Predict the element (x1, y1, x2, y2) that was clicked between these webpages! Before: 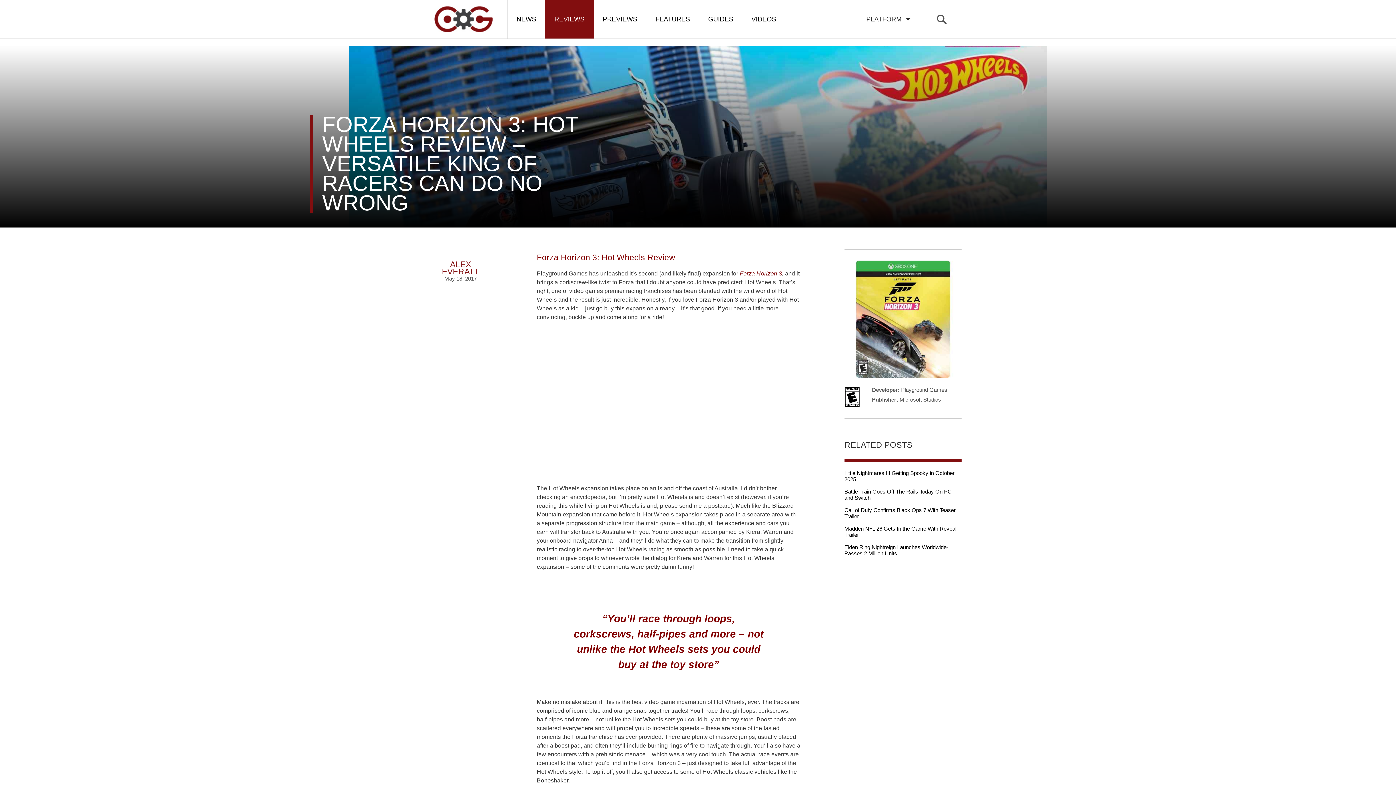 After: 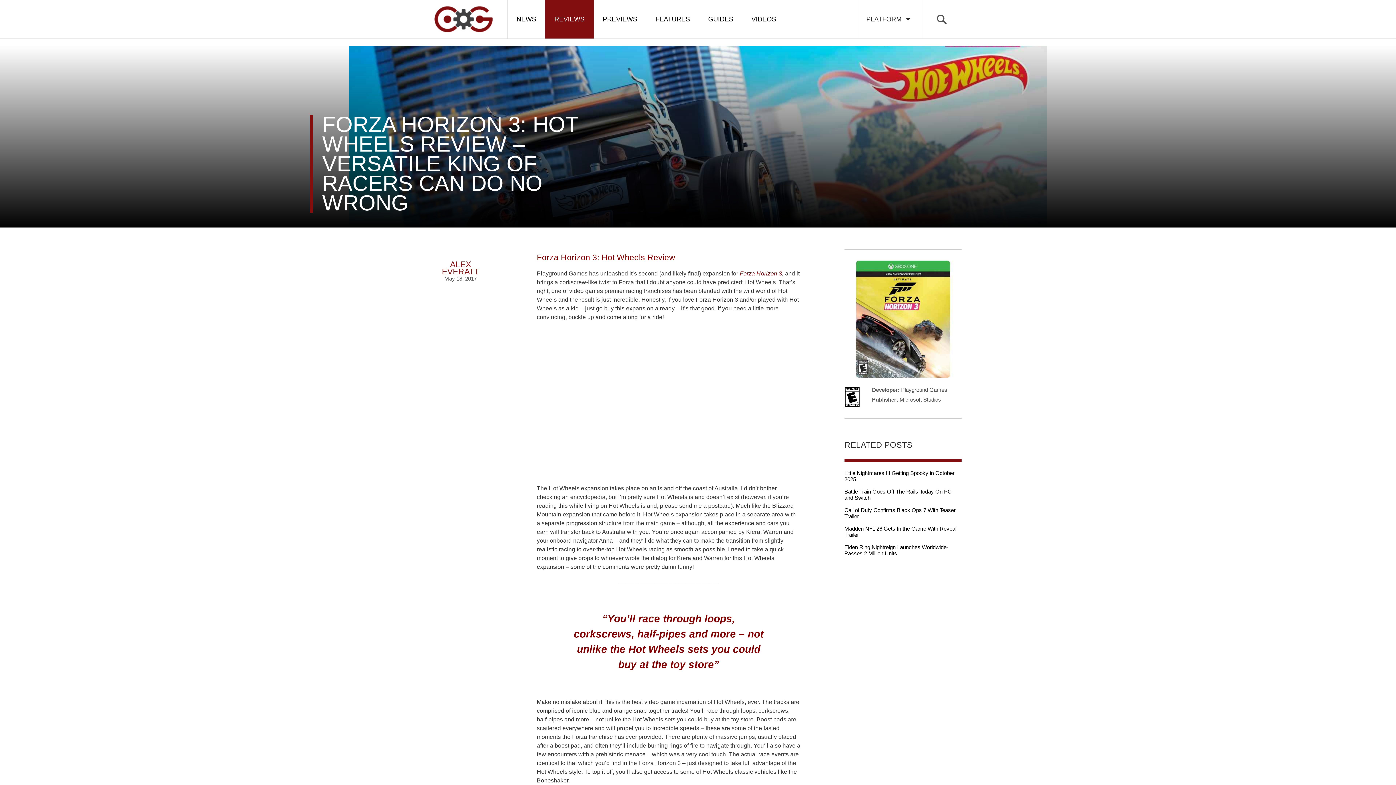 Action: label: Forza Horizon 3 bbox: (739, 270, 782, 276)